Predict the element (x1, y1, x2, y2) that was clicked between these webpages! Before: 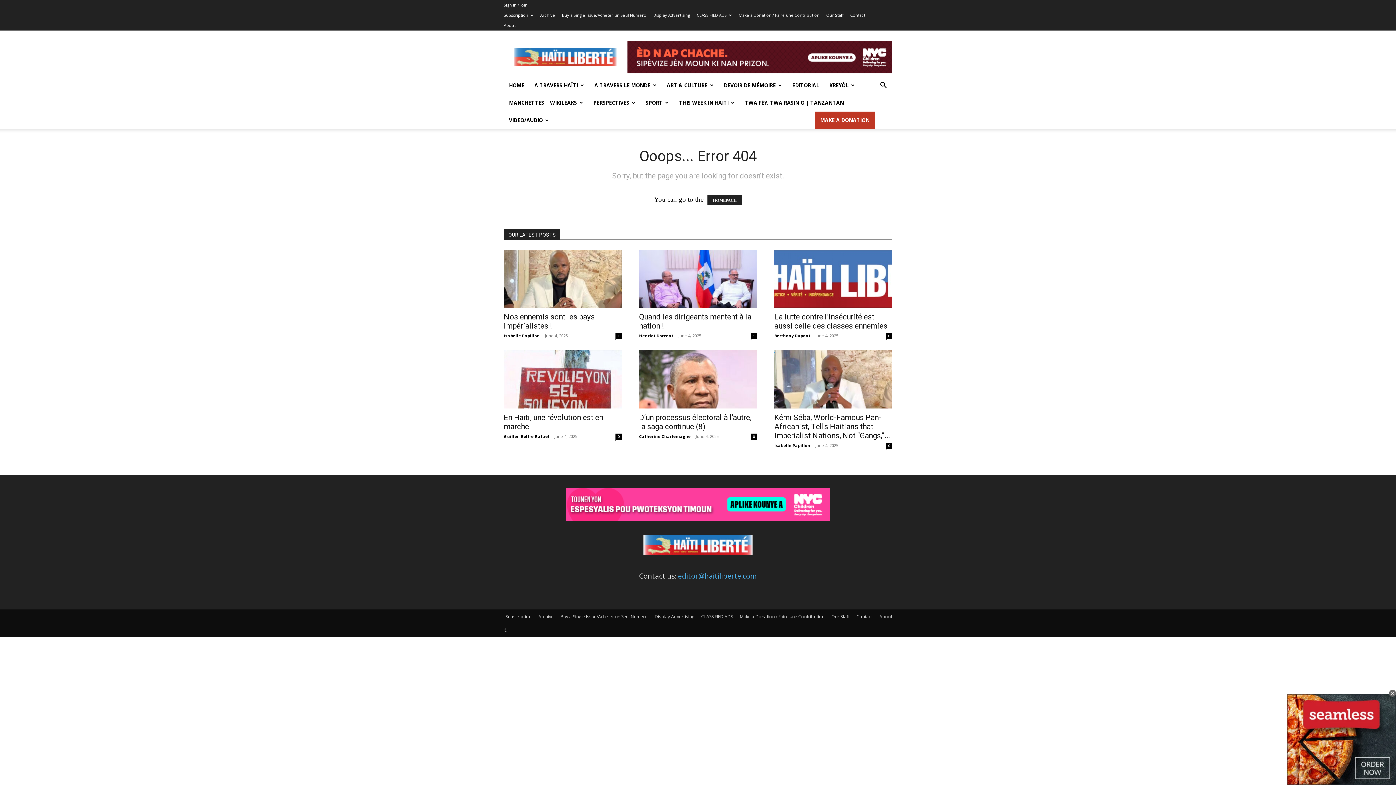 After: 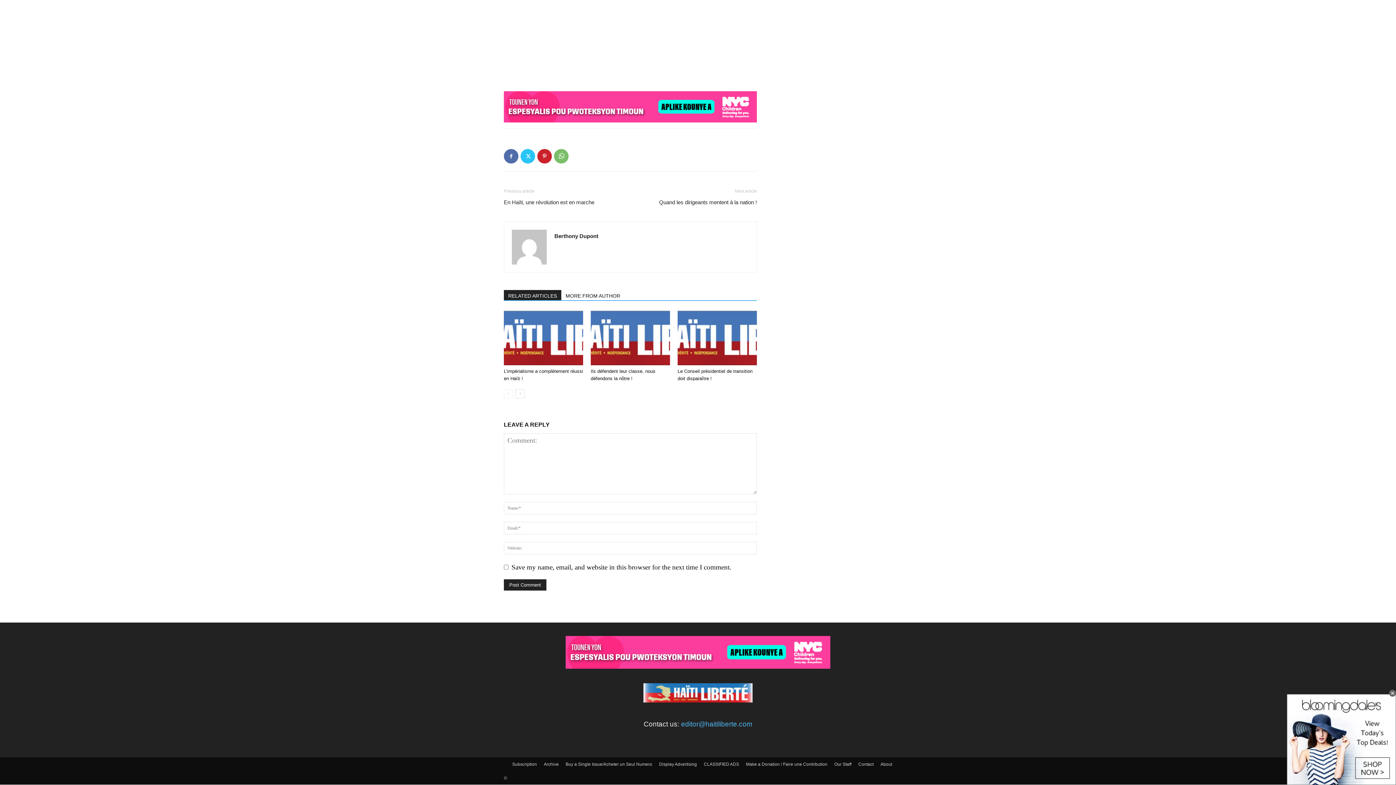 Action: label: 0 bbox: (886, 333, 892, 339)